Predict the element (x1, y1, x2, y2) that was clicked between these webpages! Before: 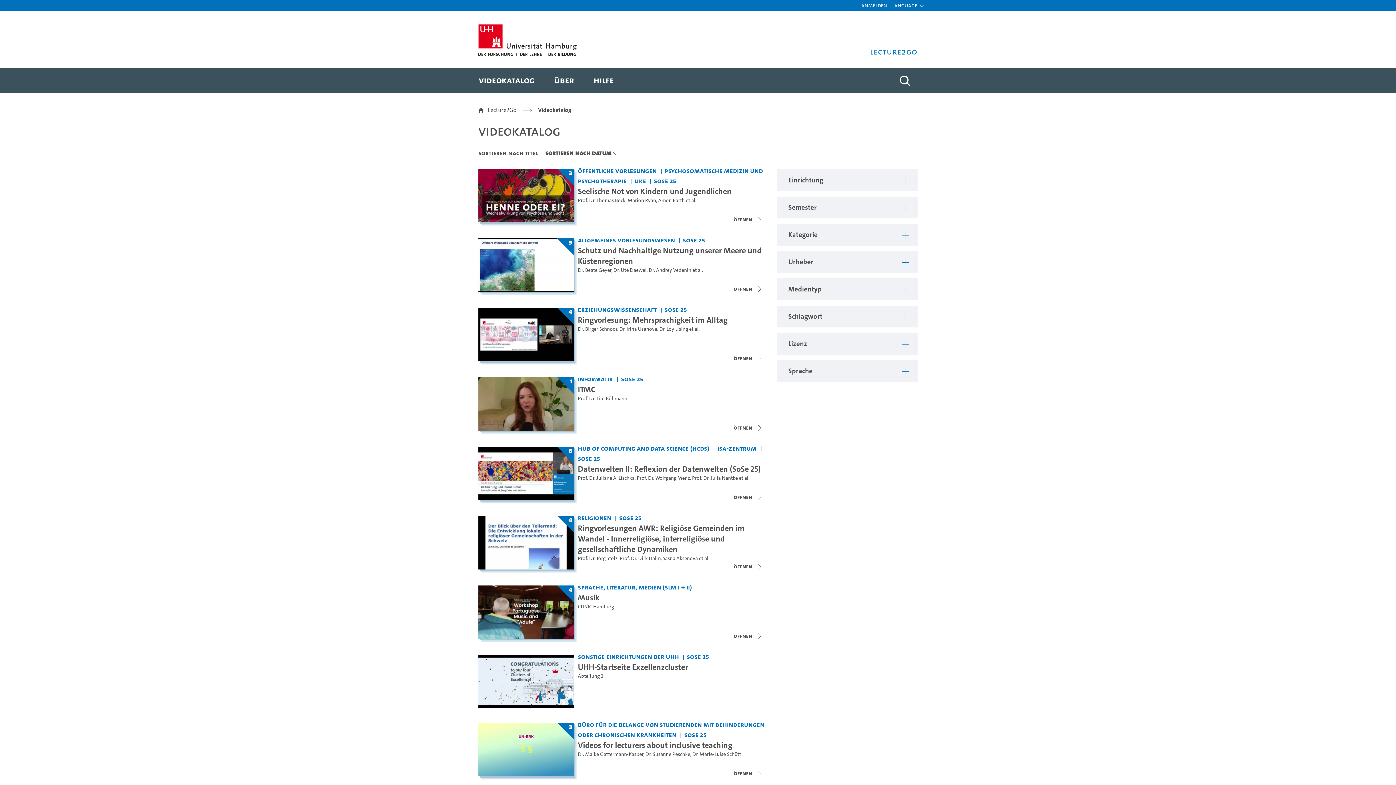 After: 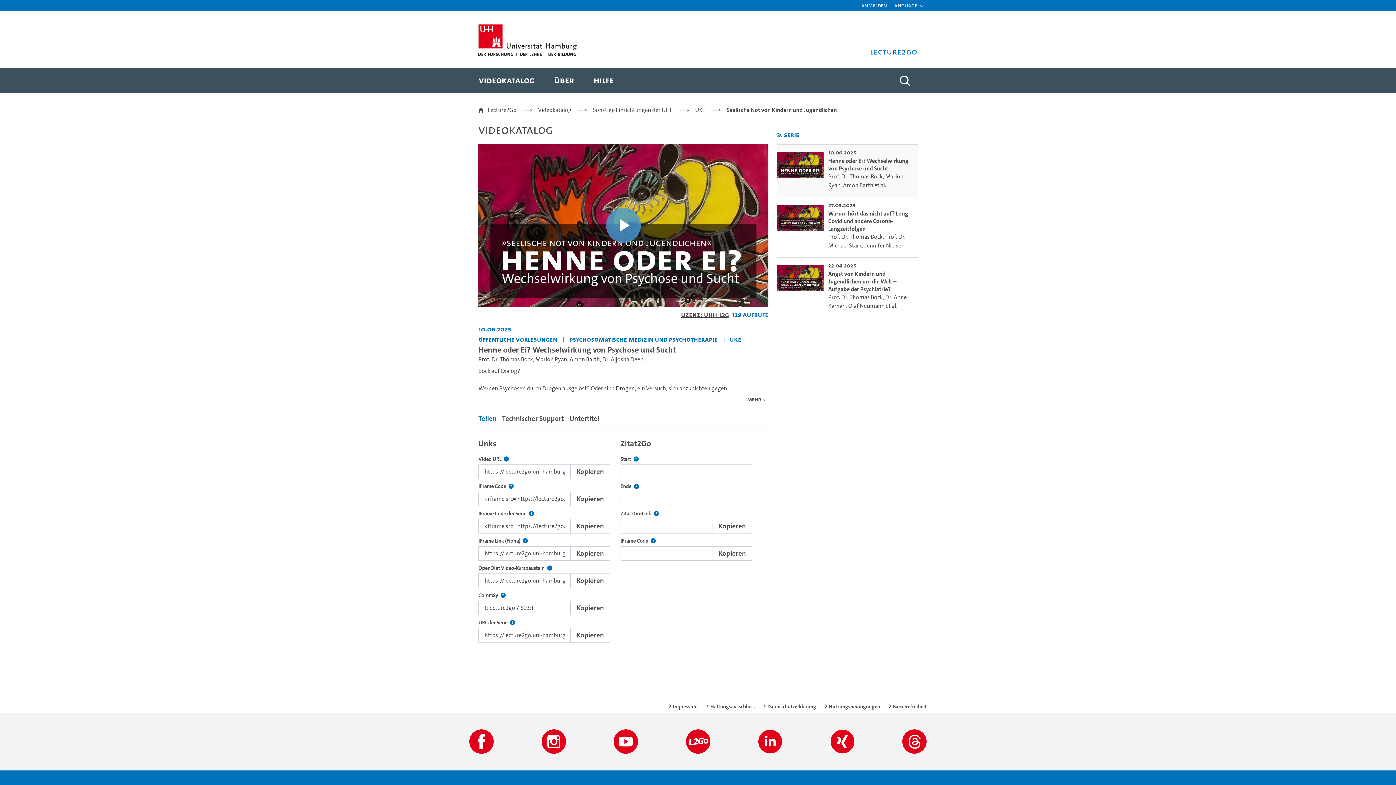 Action: bbox: (578, 185, 731, 196) label: Titel der Serie: Seelische Not von Kindern und Jugendlichen